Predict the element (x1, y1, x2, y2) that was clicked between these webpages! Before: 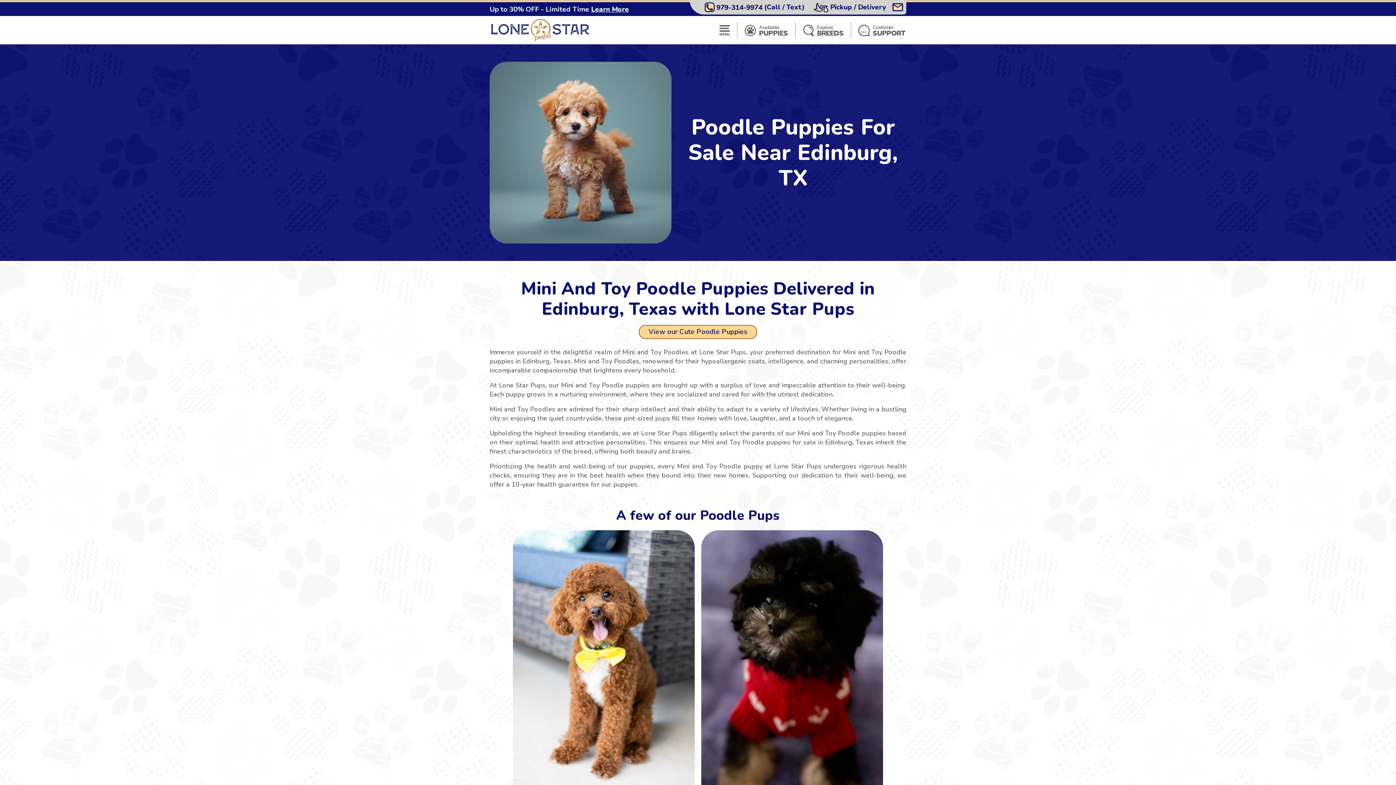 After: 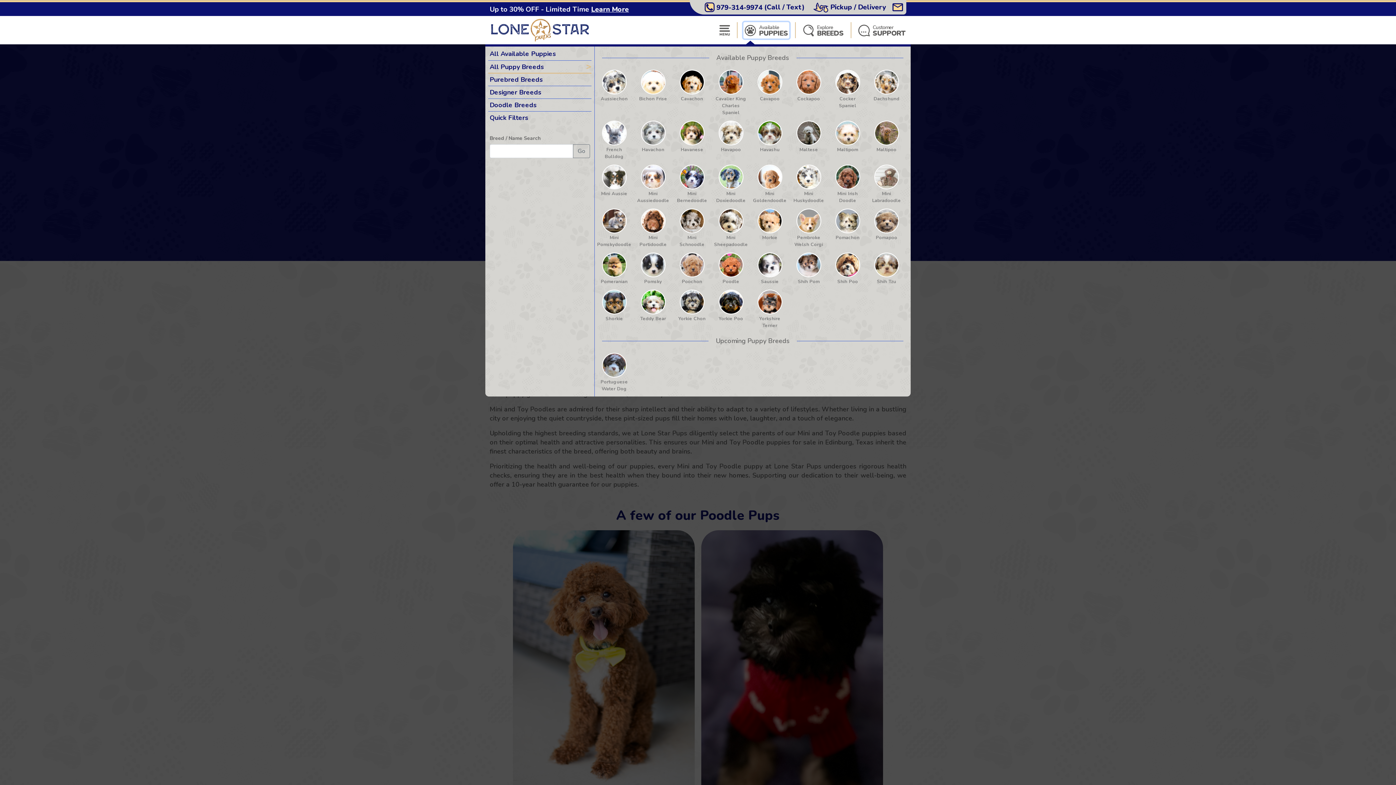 Action: label: Available
PUPPIES bbox: (743, 22, 789, 38)